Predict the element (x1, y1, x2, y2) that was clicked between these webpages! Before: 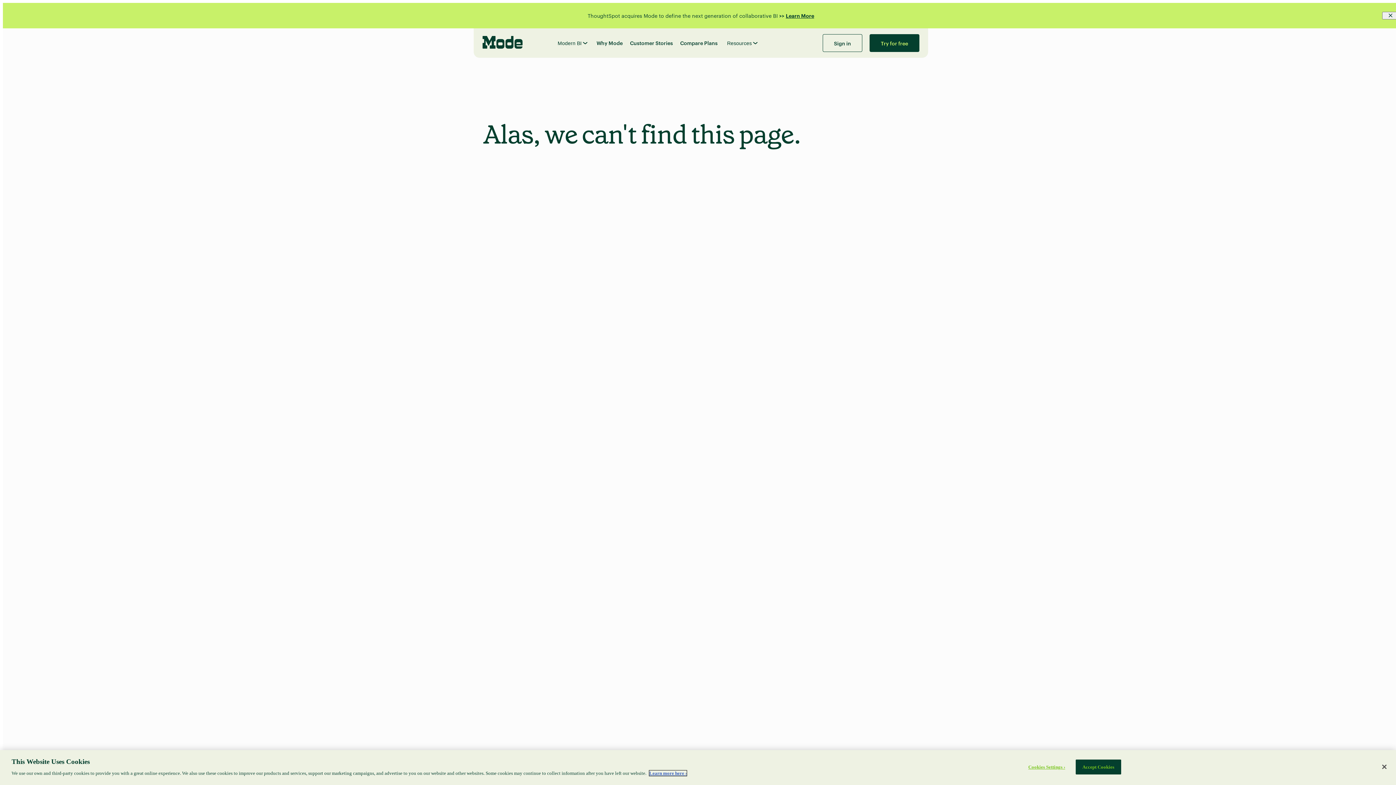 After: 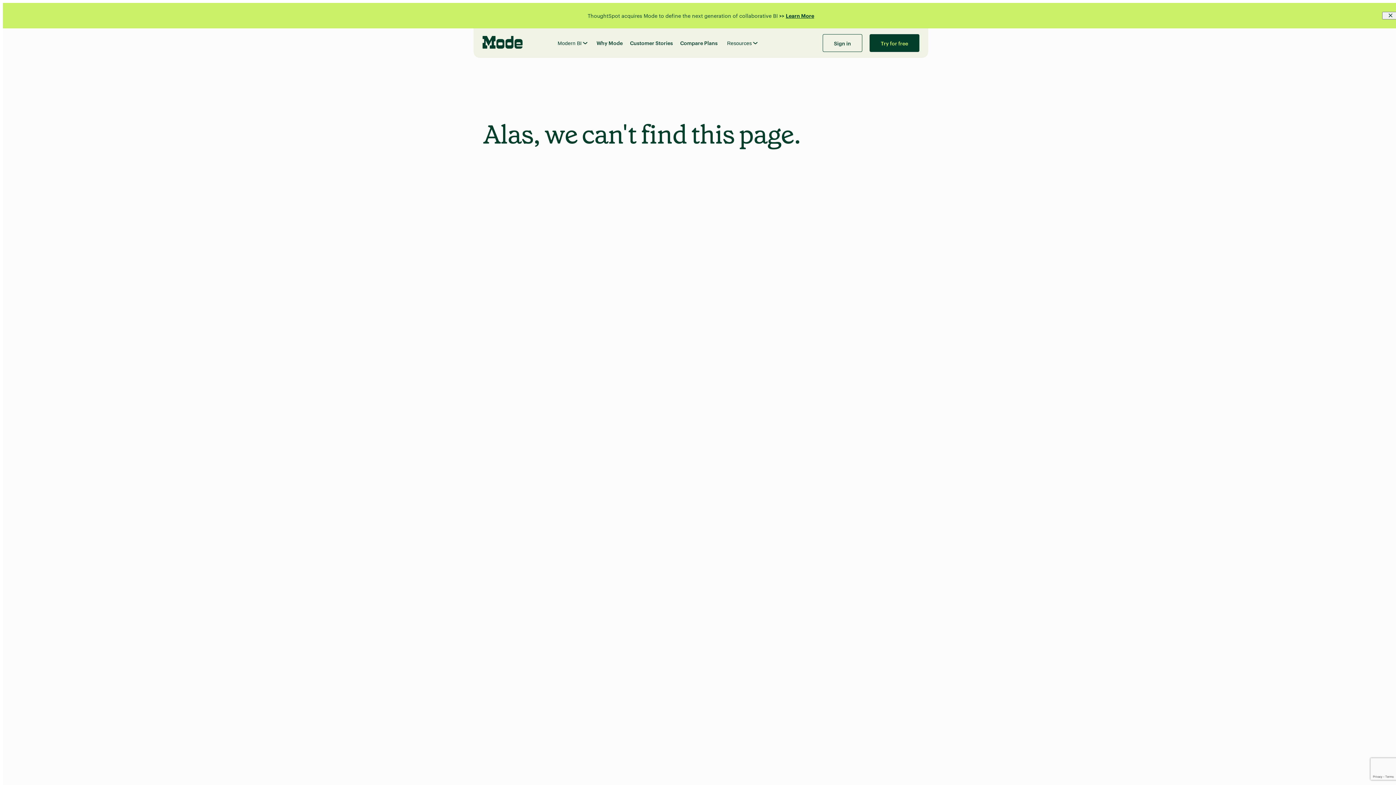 Action: bbox: (1075, 760, 1121, 774) label: Accept Cookies